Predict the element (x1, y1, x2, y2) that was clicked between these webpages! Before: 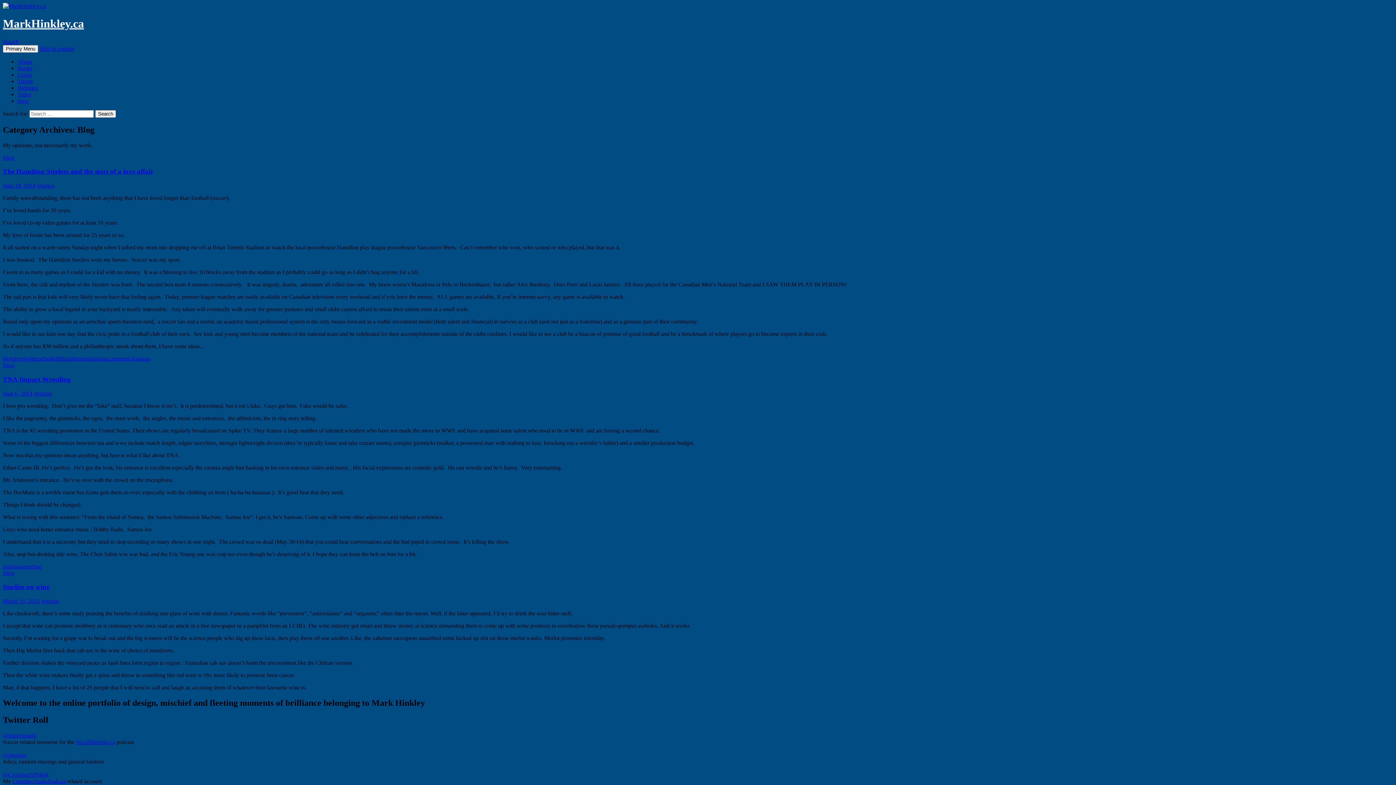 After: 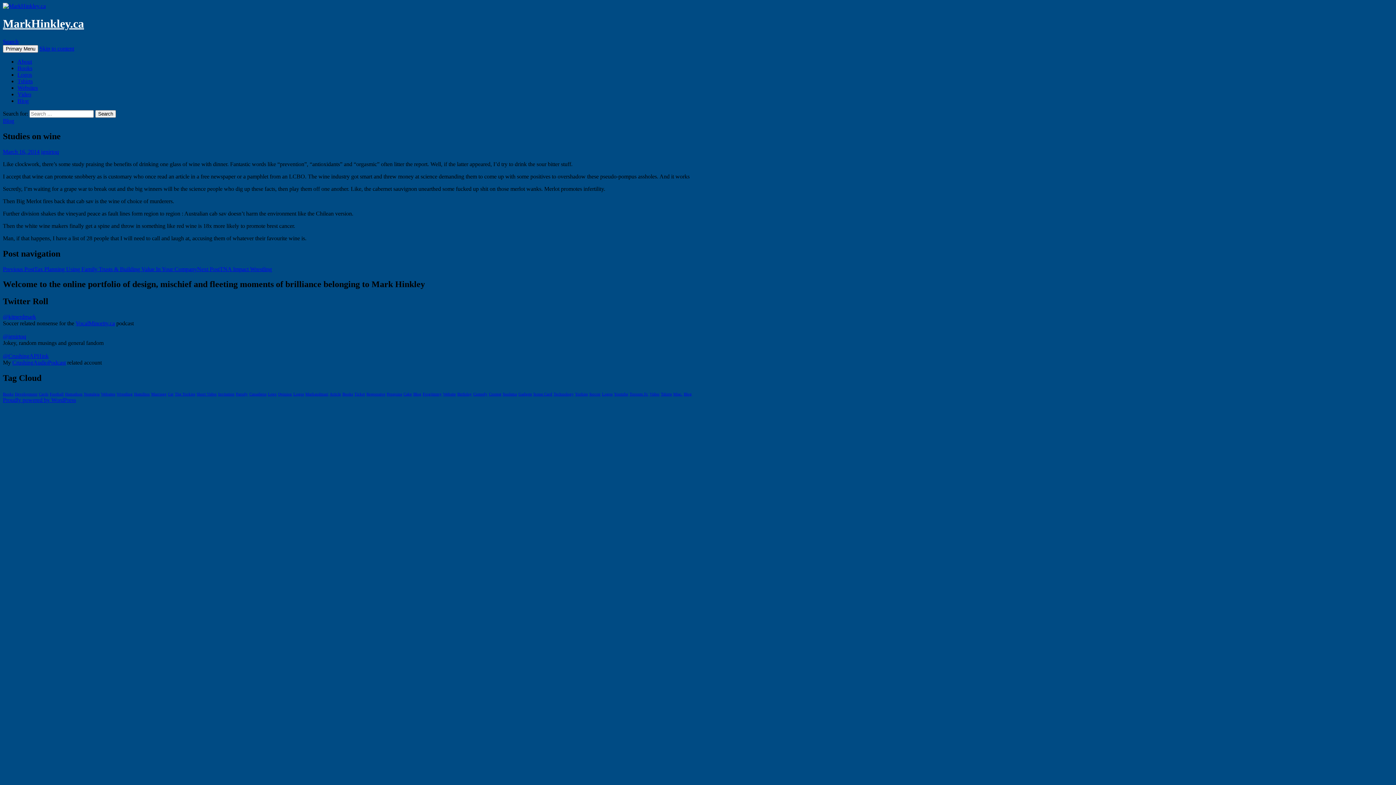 Action: label: March 16, 2014 bbox: (2, 598, 39, 604)